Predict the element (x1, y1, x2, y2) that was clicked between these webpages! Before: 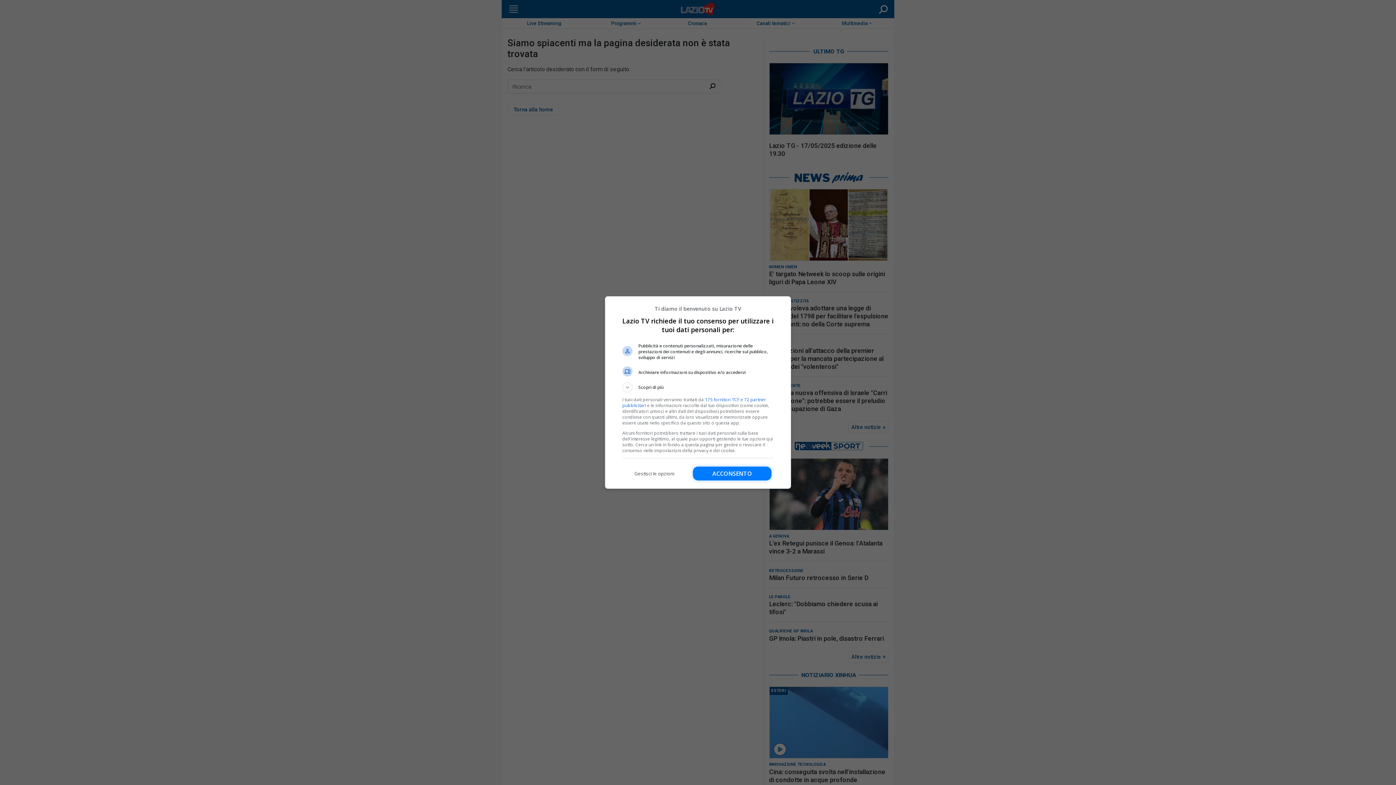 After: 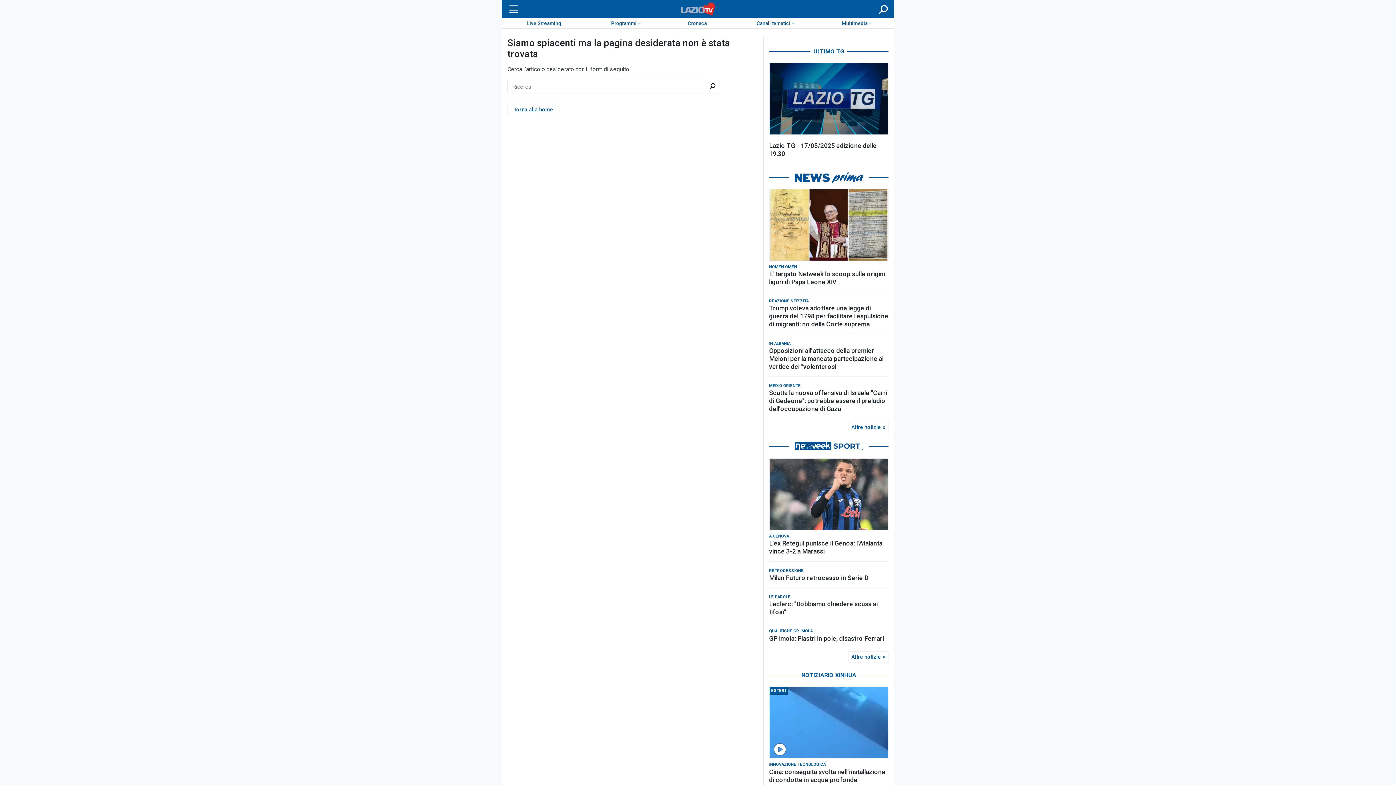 Action: label: Acconsento bbox: (693, 466, 771, 480)